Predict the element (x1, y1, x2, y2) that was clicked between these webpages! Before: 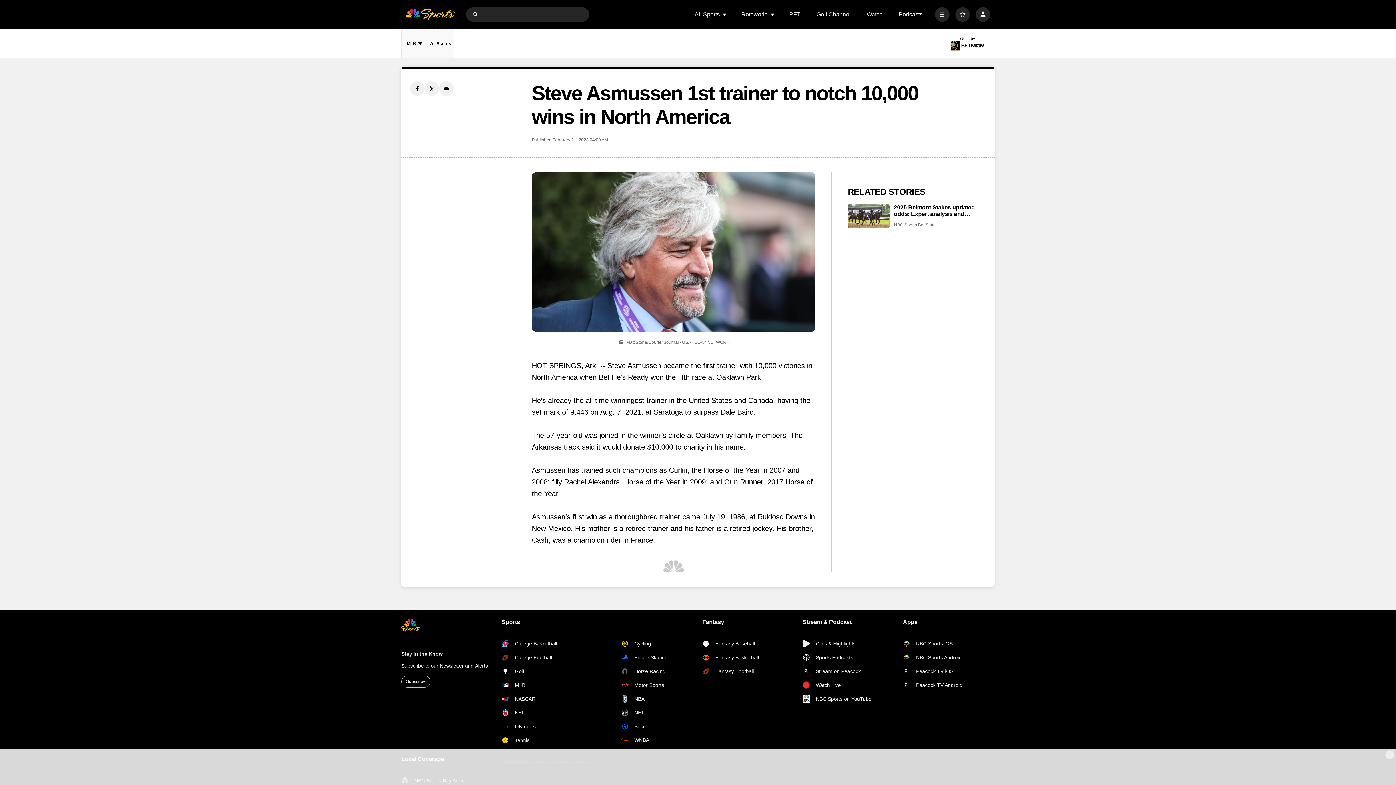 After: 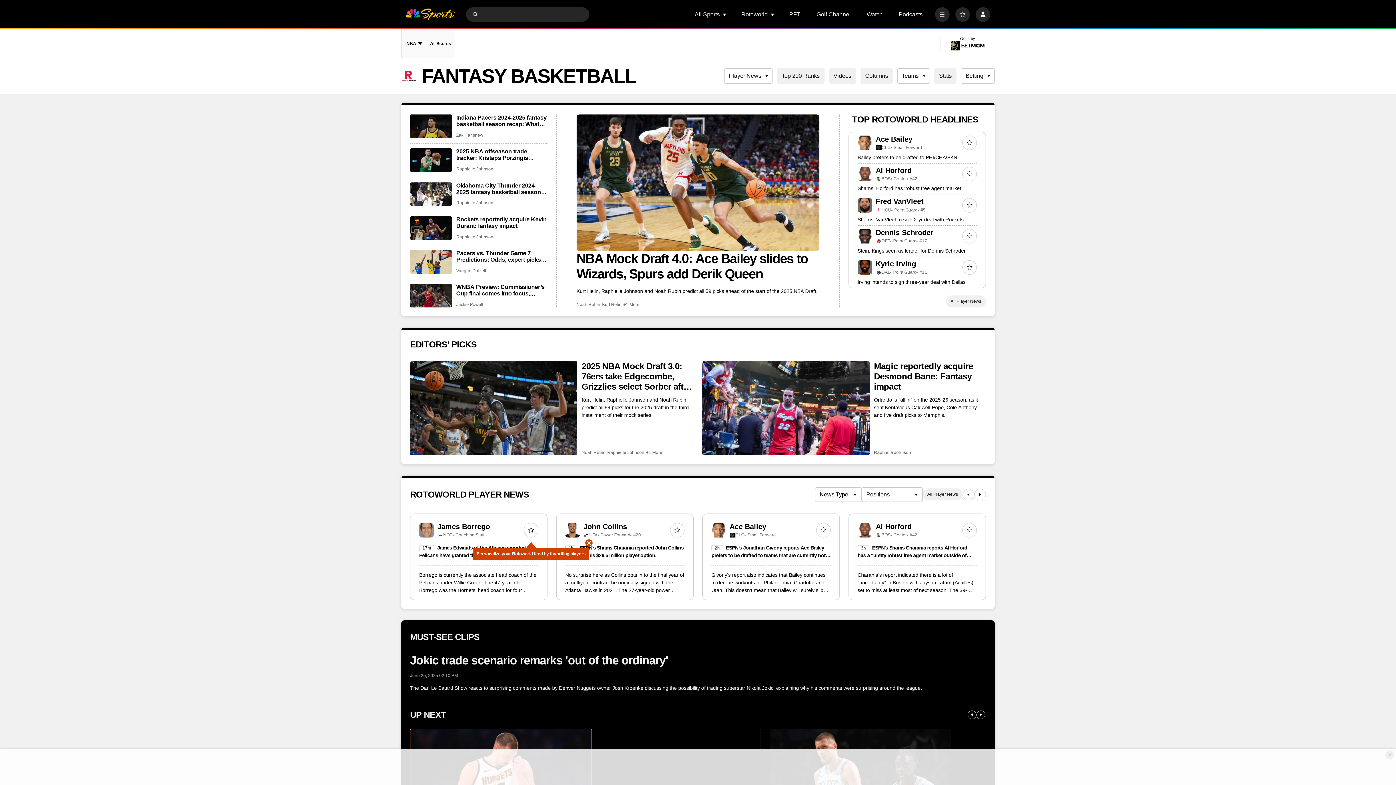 Action: bbox: (702, 654, 759, 661) label: Fantasy Basketball